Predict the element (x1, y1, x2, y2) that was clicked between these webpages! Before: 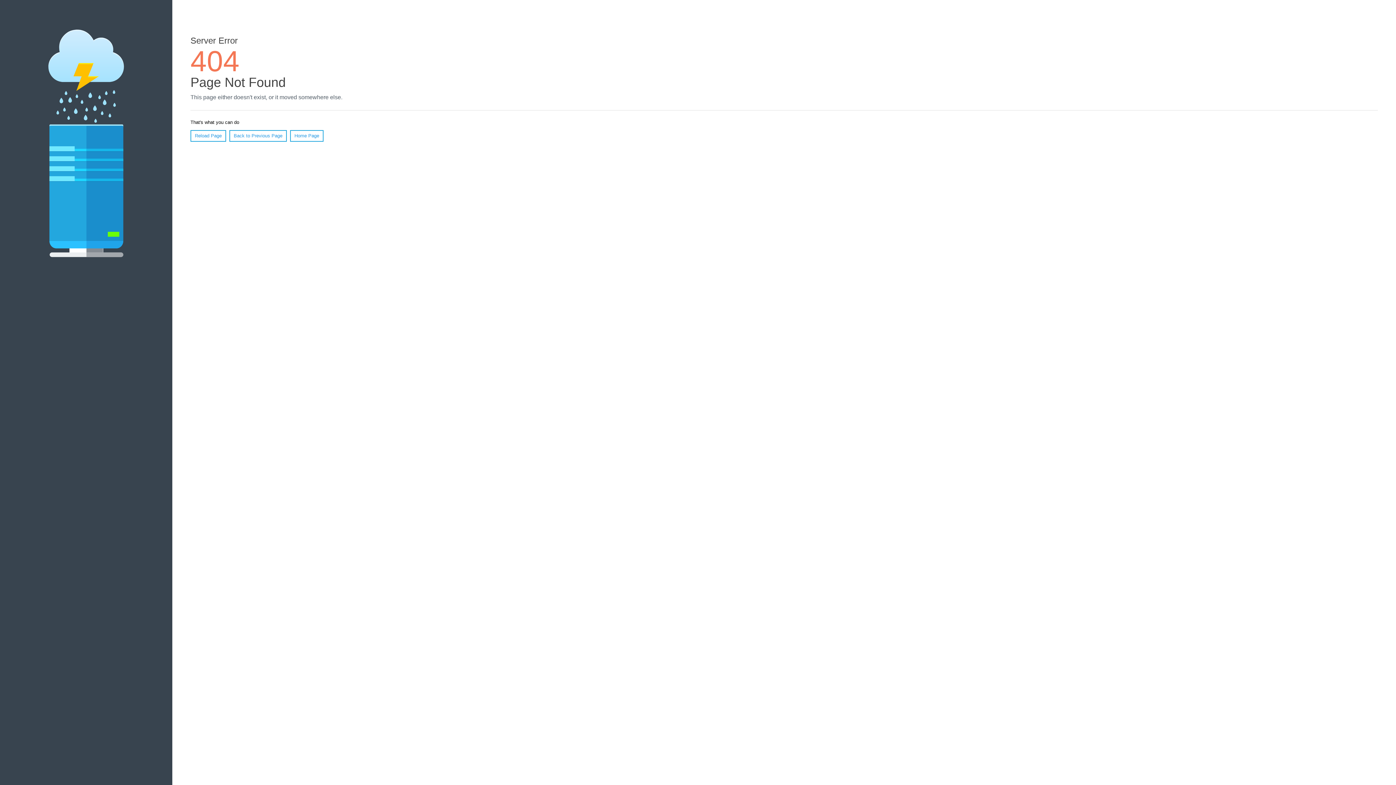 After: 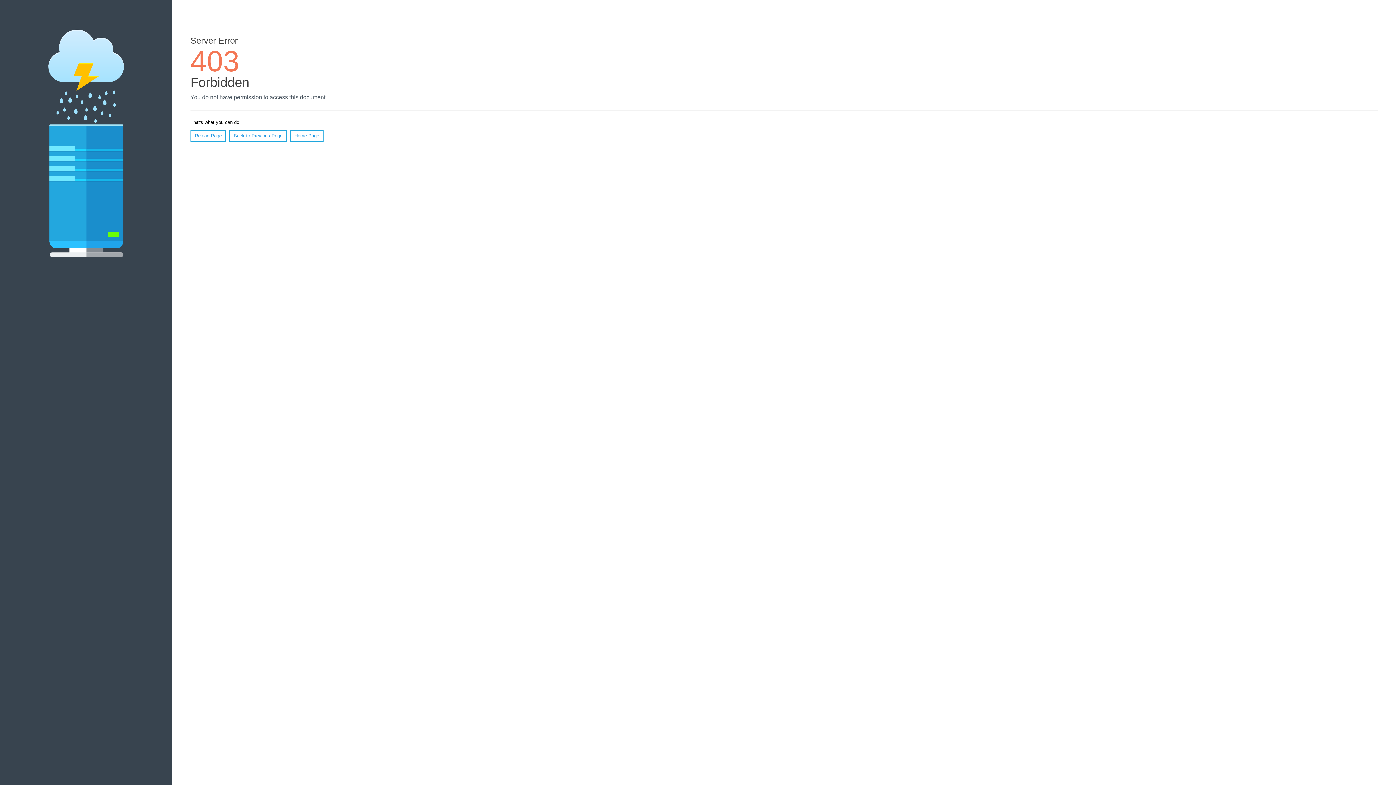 Action: bbox: (290, 130, 323, 141) label: Home Page